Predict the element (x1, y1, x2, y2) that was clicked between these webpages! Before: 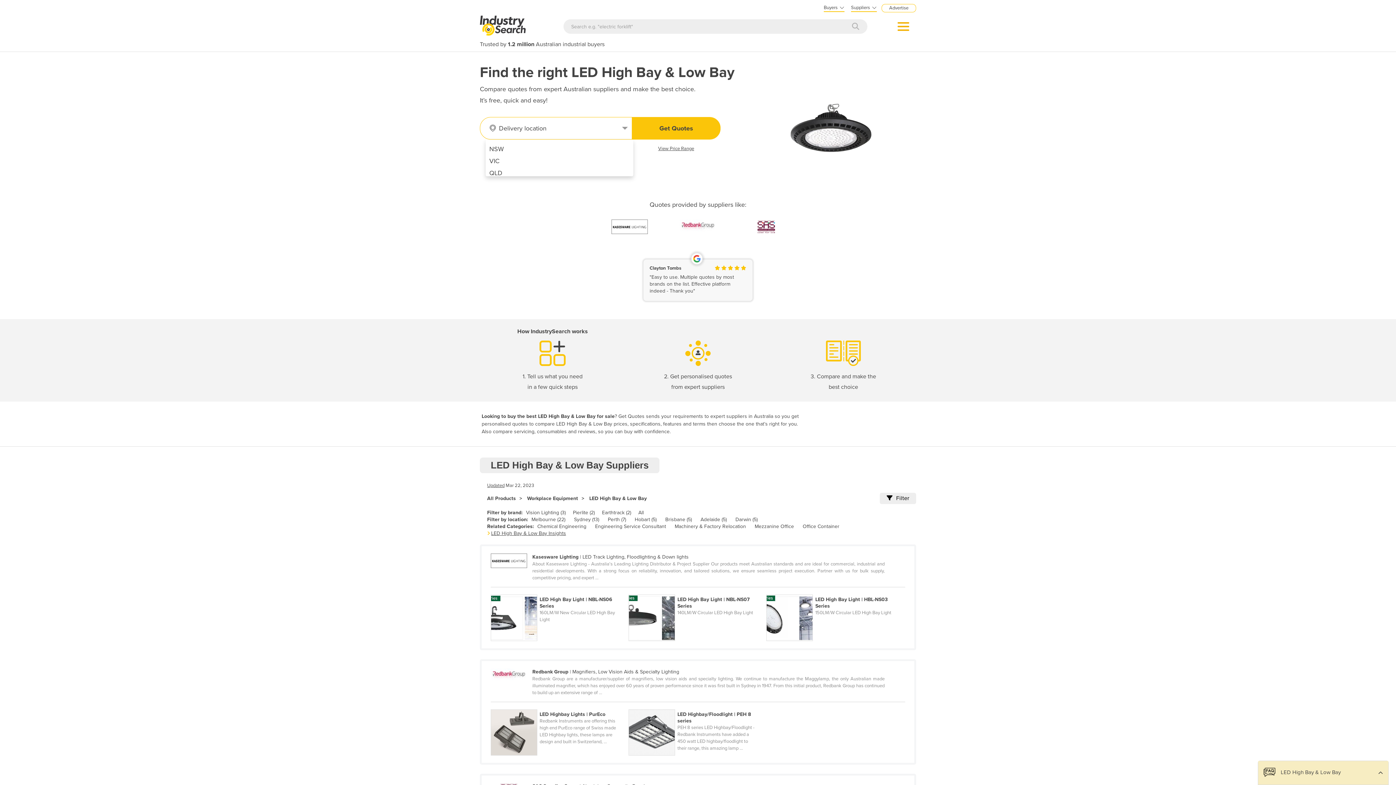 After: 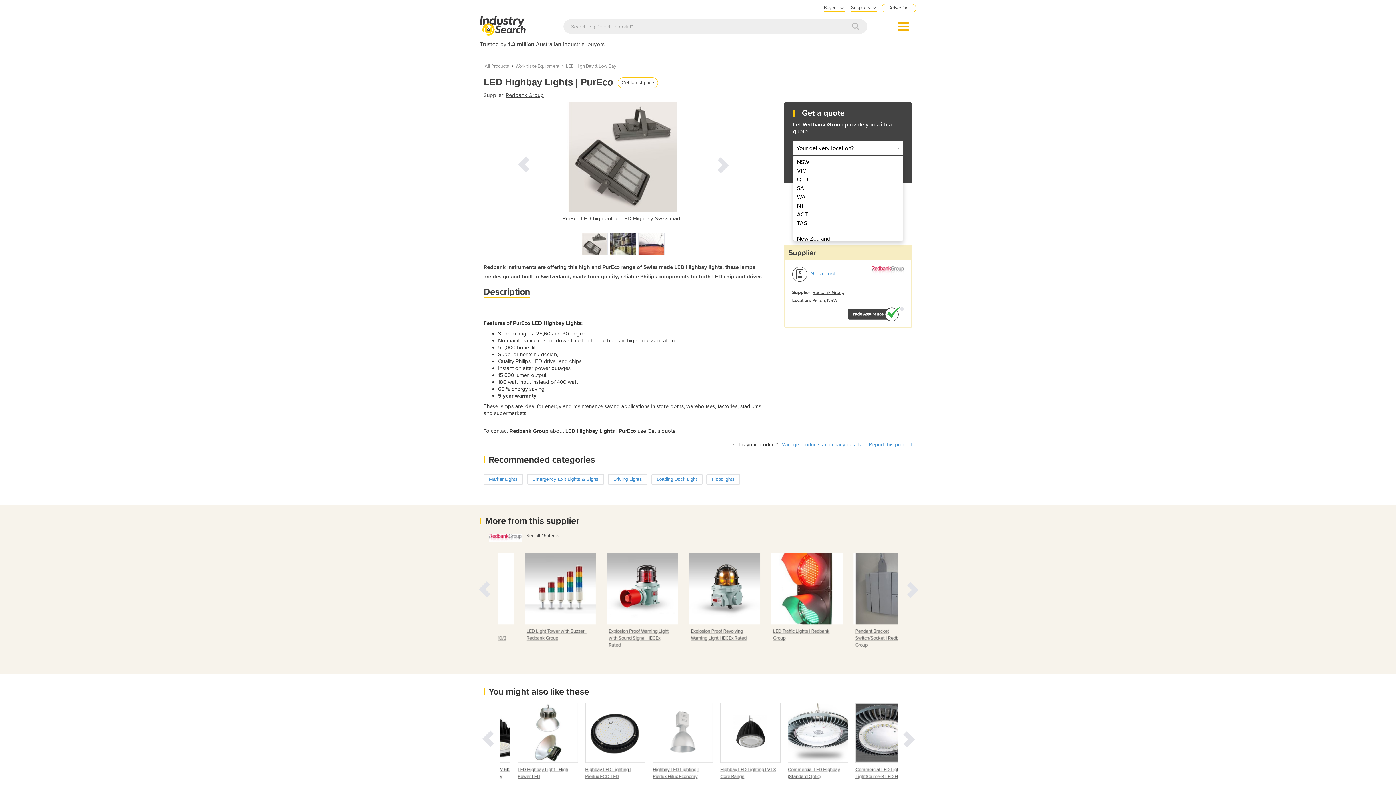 Action: bbox: (490, 702, 628, 708) label:  
LED Highbay Lights | PurEco
Redbank Instruments are offering this high end PurEco range of Swiss made LED Highbay lights, these lamps are design and built in Switzerland, ...
 